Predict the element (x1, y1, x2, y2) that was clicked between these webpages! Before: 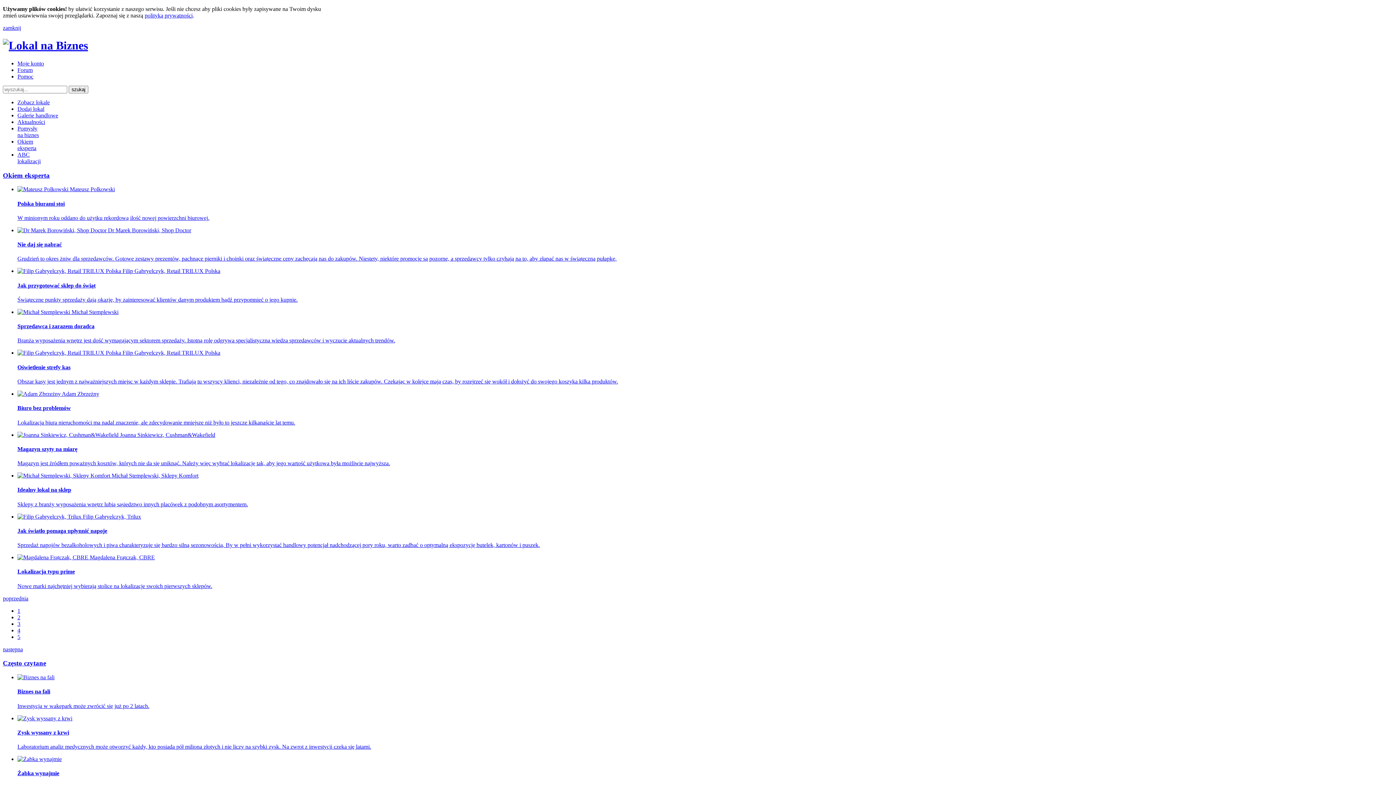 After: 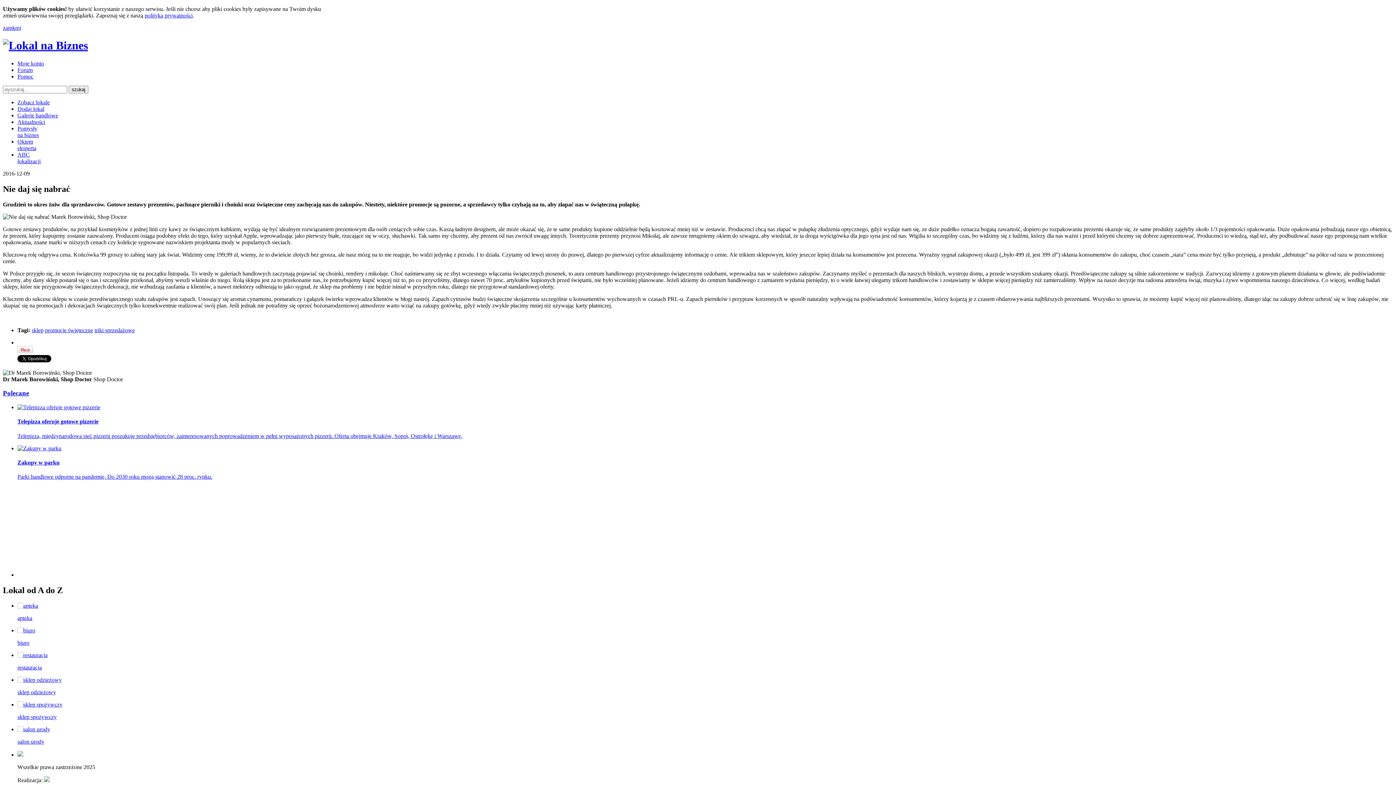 Action: bbox: (17, 227, 1393, 262) label:  Dr Marek Borowiński, Shop Doctor
Nie daj się nabrać

Grudzień to okres żniw dla sprzedawców. Gotowe zestawy prezentów, pachnące pierniki i choinki oraz świąteczne ceny zachęcają nas do zakupów. Niestety, niektóre promocje są pozorne, a sprzedawcy tylko czyhają na to, aby złapać nas w świąteczną pułapkę.